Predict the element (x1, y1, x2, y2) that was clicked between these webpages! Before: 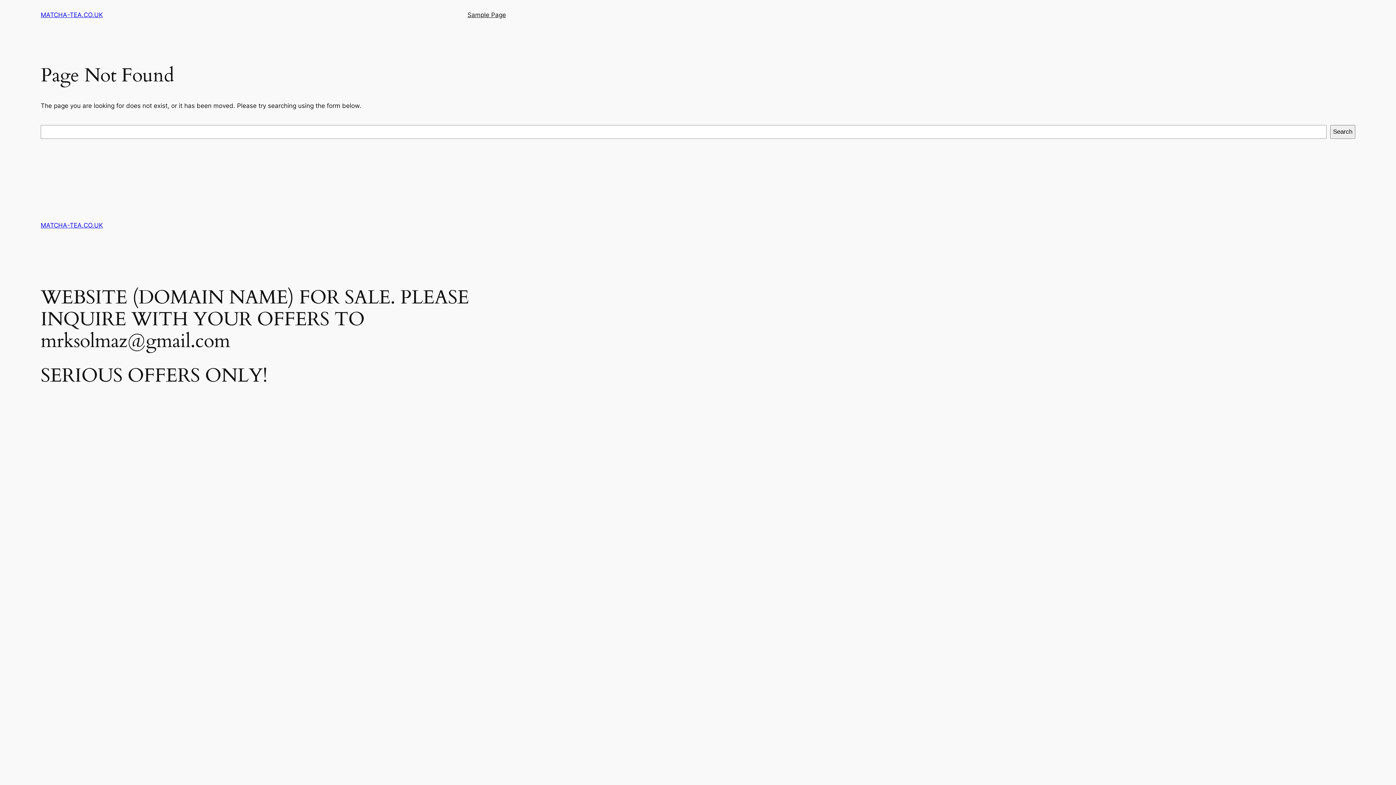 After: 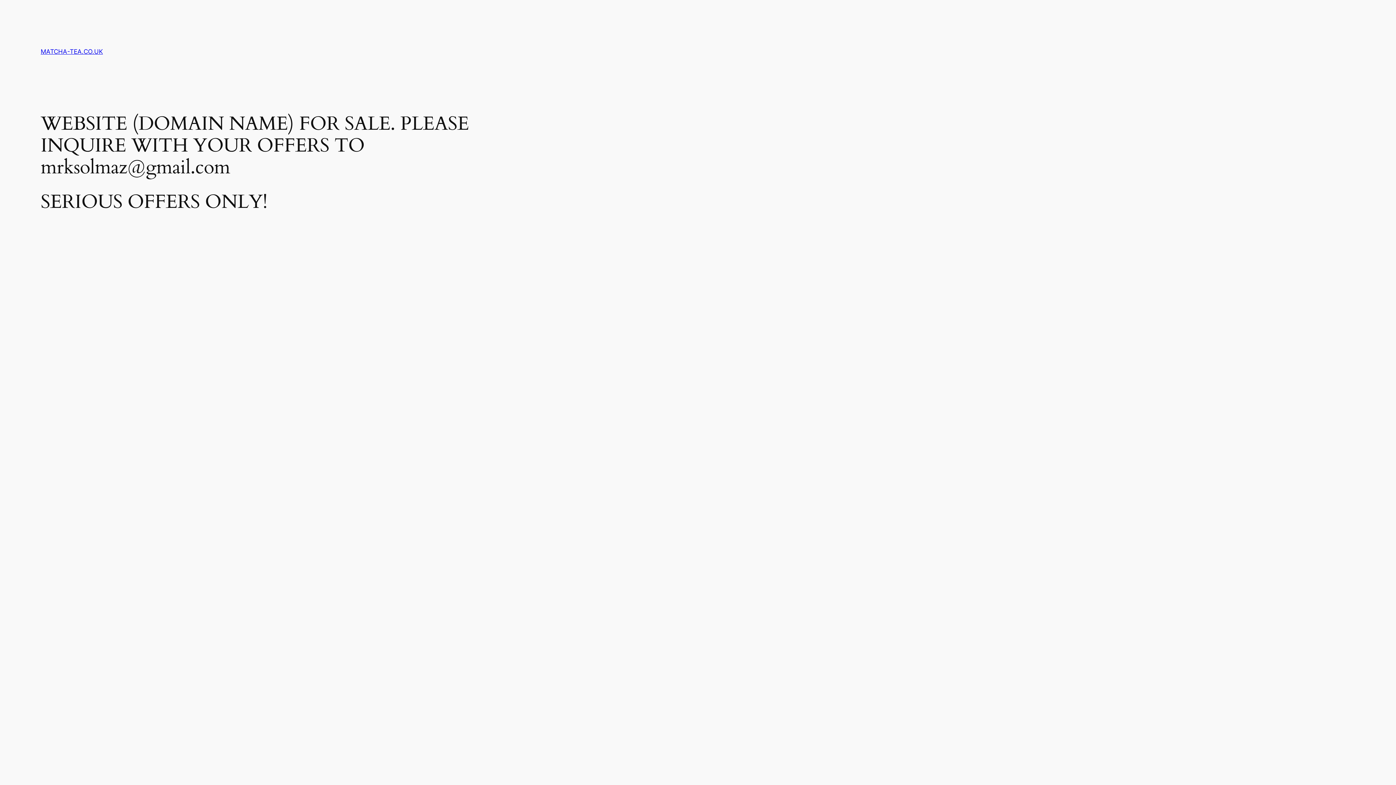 Action: label: MATCHA-TEA.CO.UK bbox: (40, 221, 102, 229)